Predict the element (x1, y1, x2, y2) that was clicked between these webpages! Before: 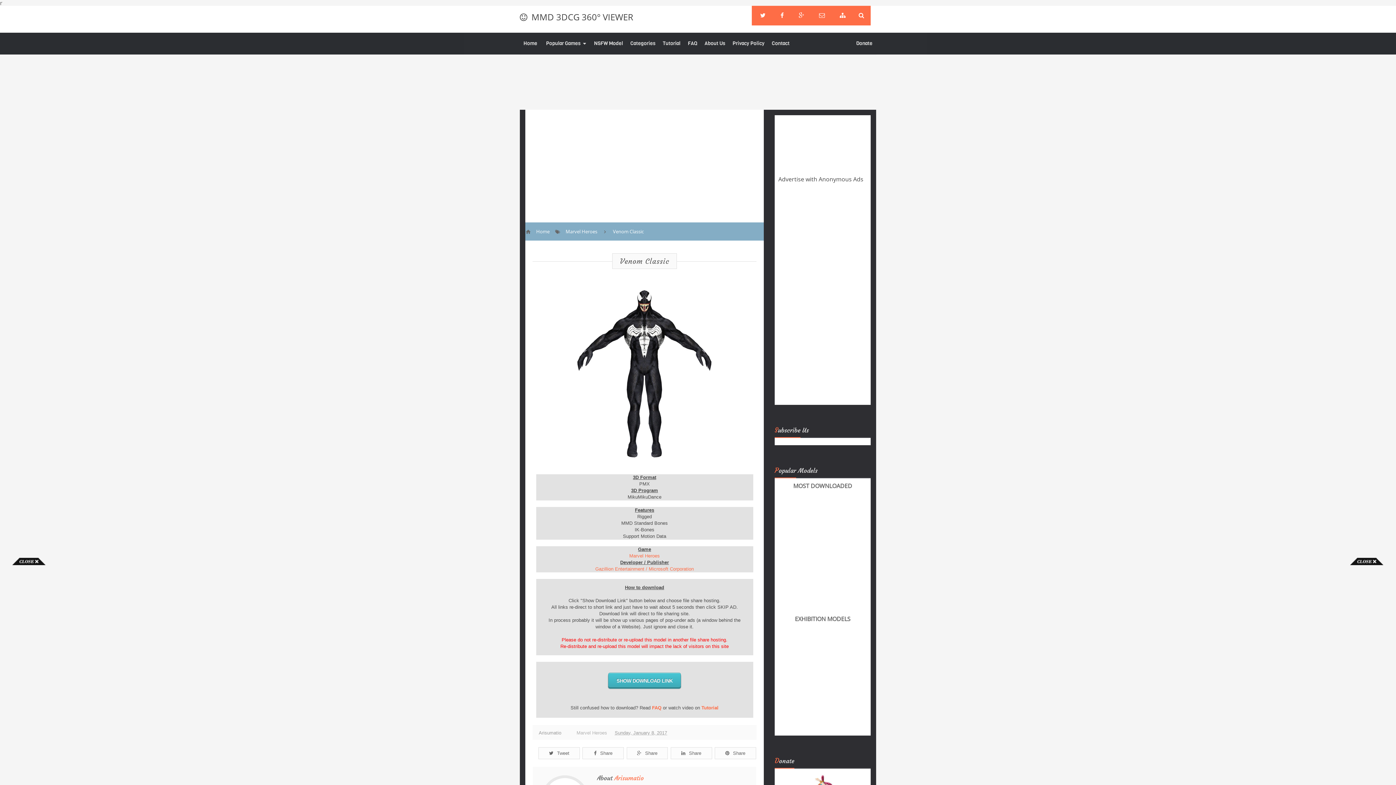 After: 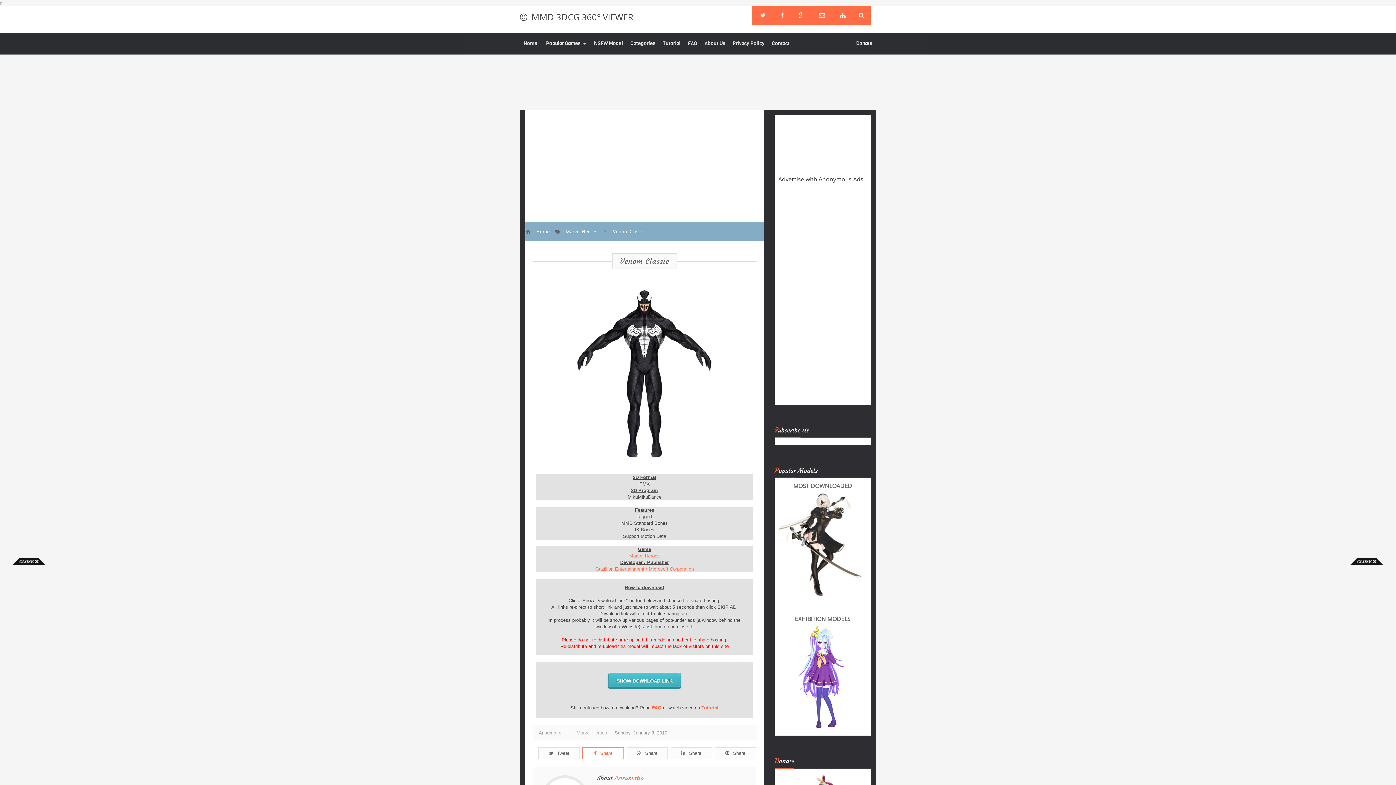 Action: label: Share bbox: (582, 747, 624, 759)